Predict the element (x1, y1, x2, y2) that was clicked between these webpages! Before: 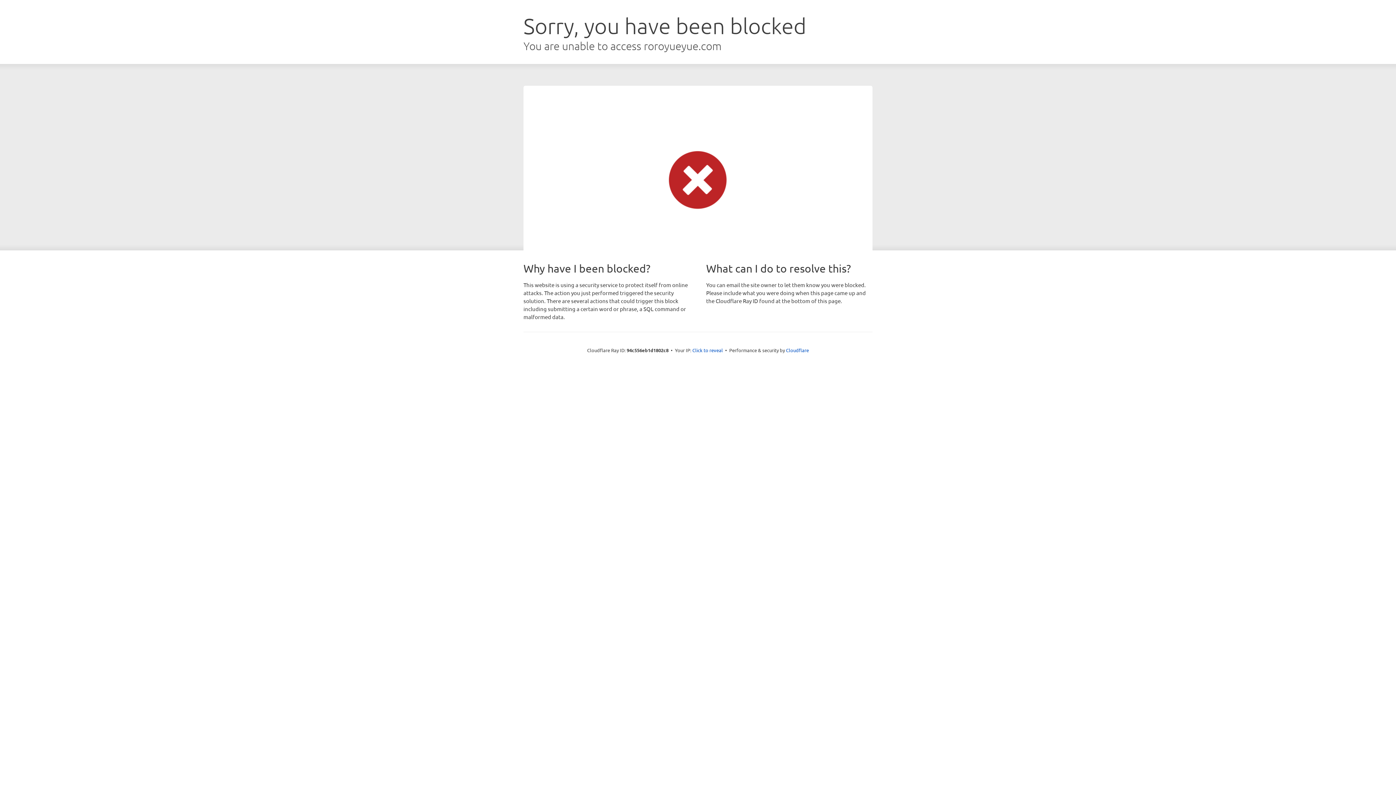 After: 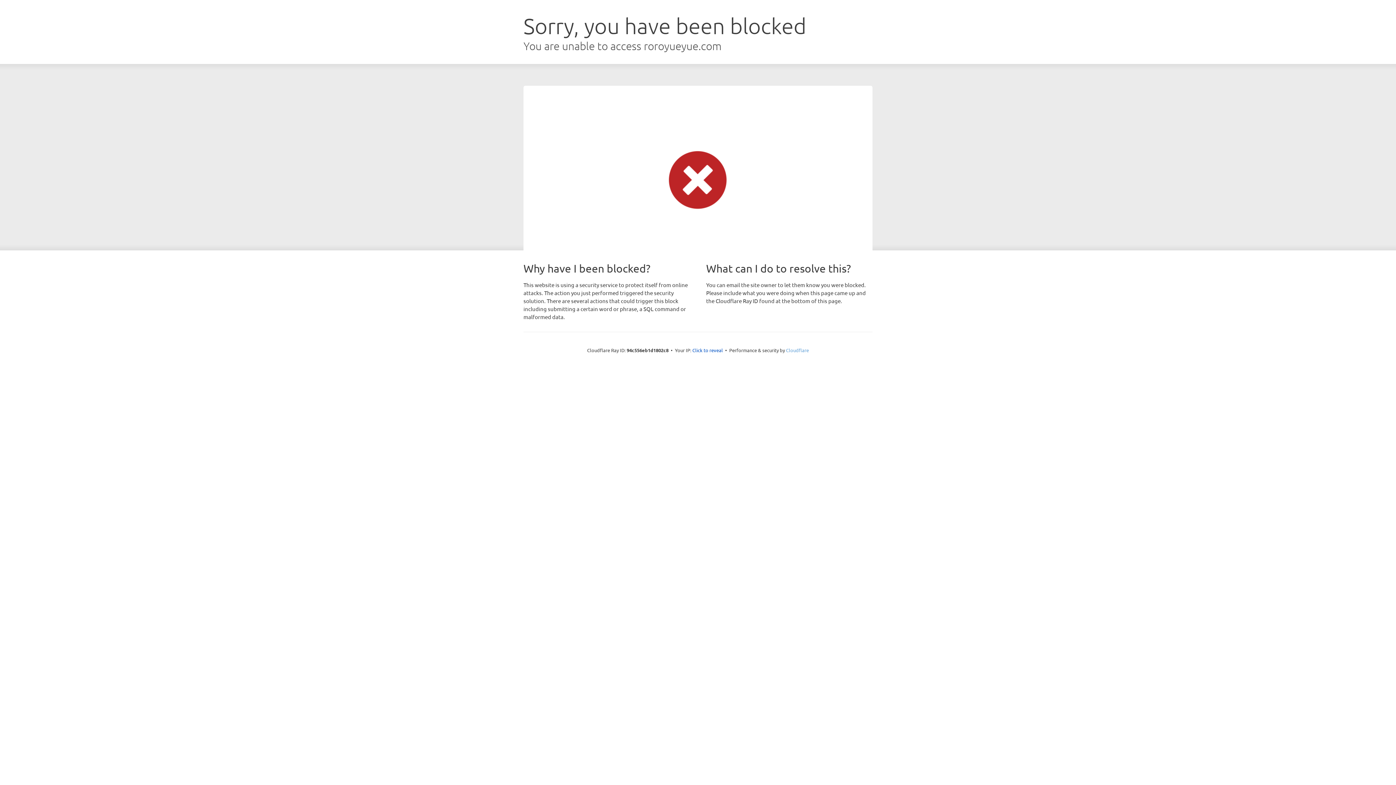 Action: label: Cloudflare bbox: (786, 347, 809, 353)